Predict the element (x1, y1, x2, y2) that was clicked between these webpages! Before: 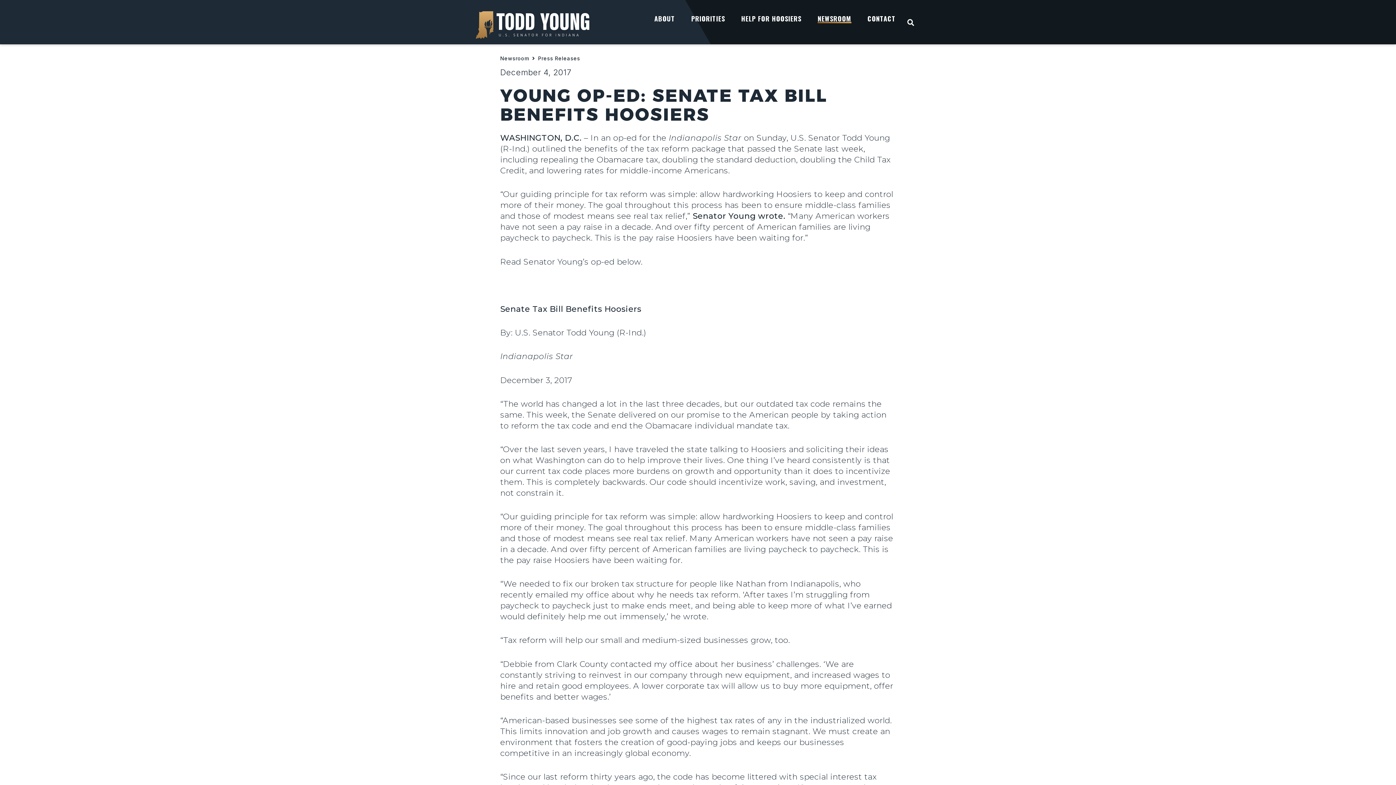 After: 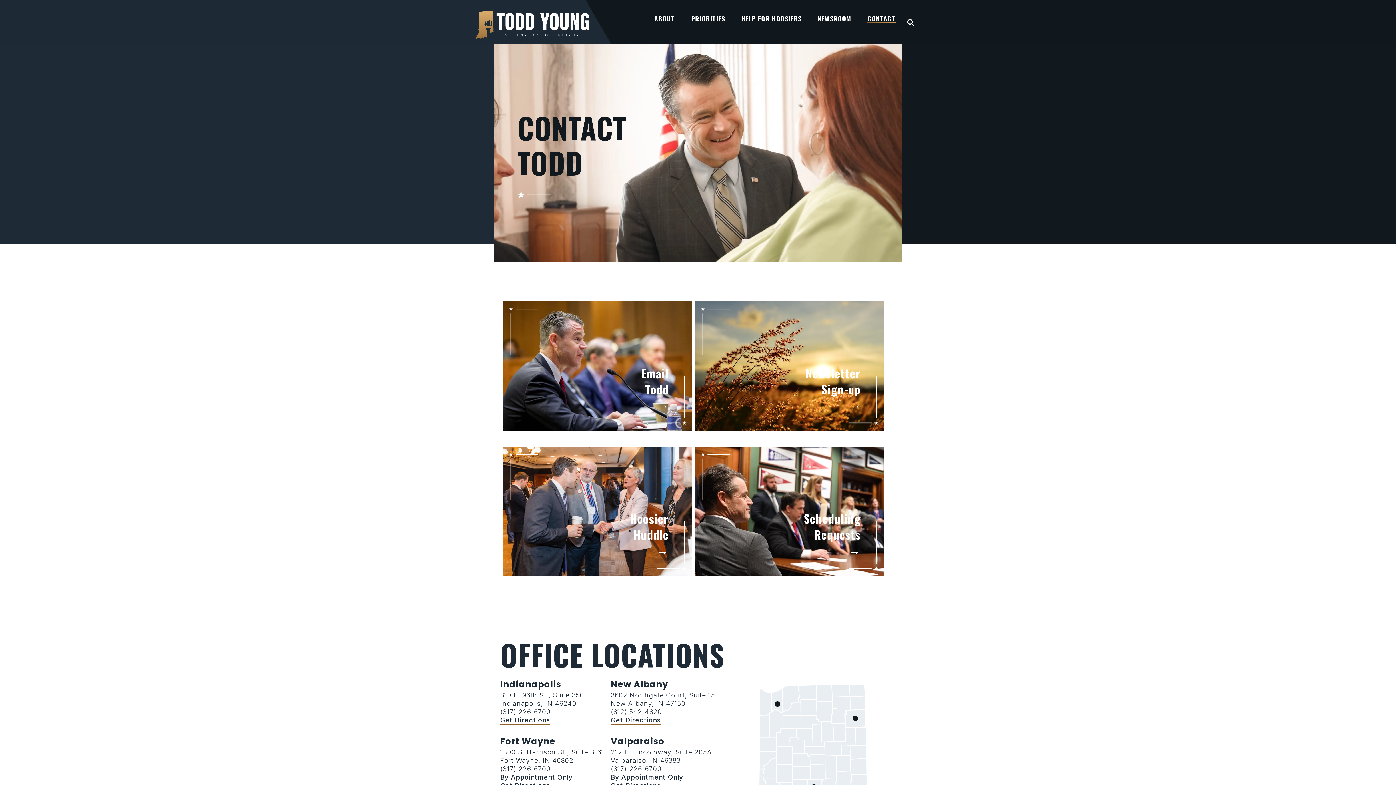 Action: bbox: (859, 13, 904, 22) label: CONTACT